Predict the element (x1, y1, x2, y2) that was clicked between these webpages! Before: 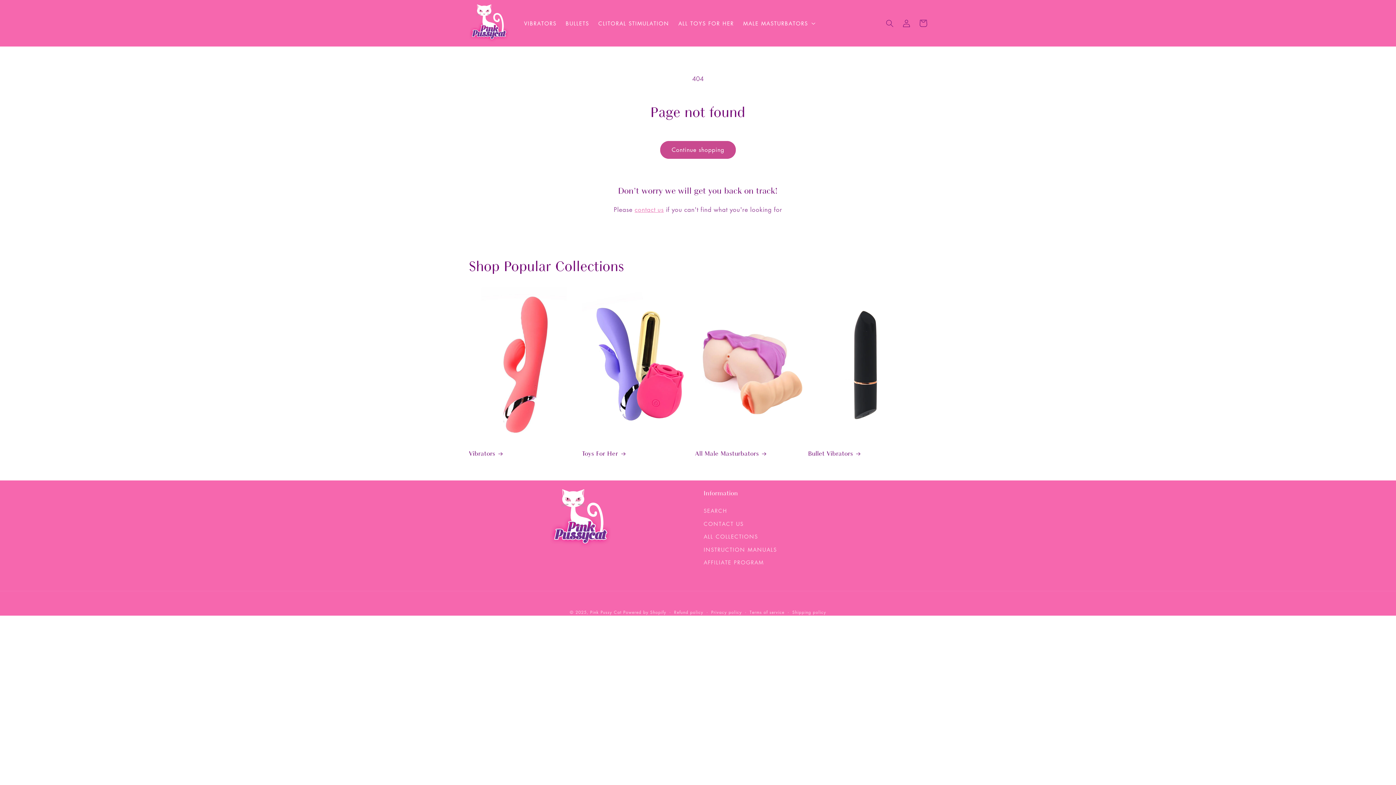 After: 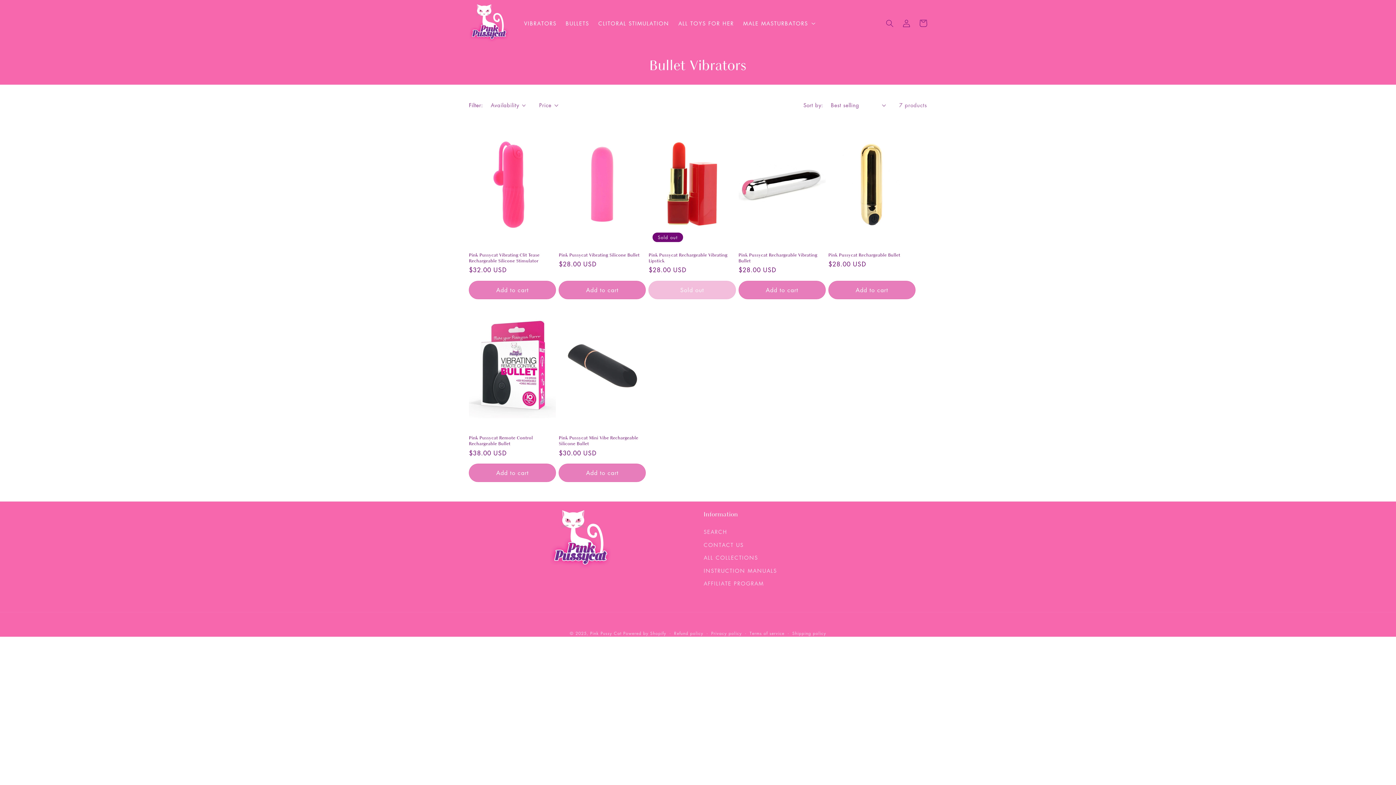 Action: label: BULLETS bbox: (561, 15, 593, 31)